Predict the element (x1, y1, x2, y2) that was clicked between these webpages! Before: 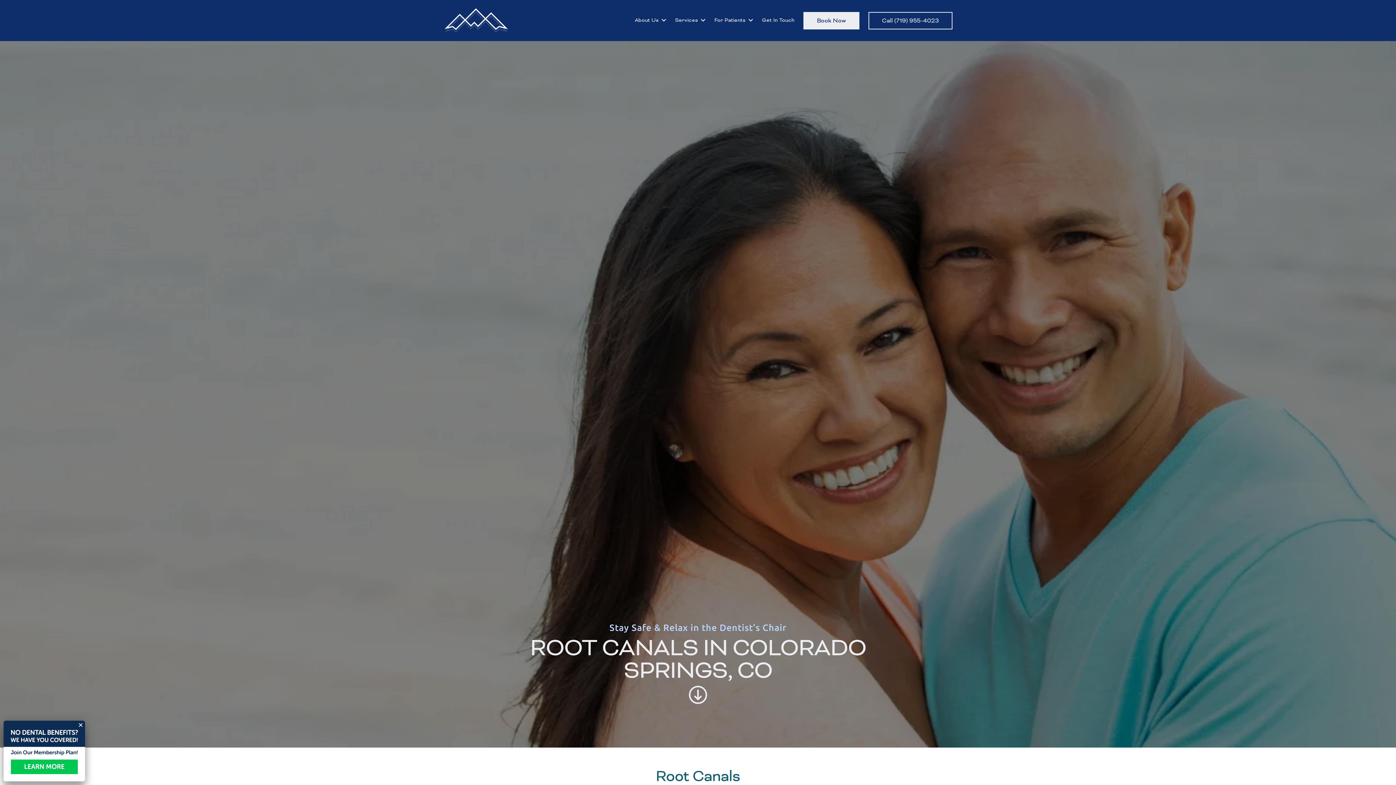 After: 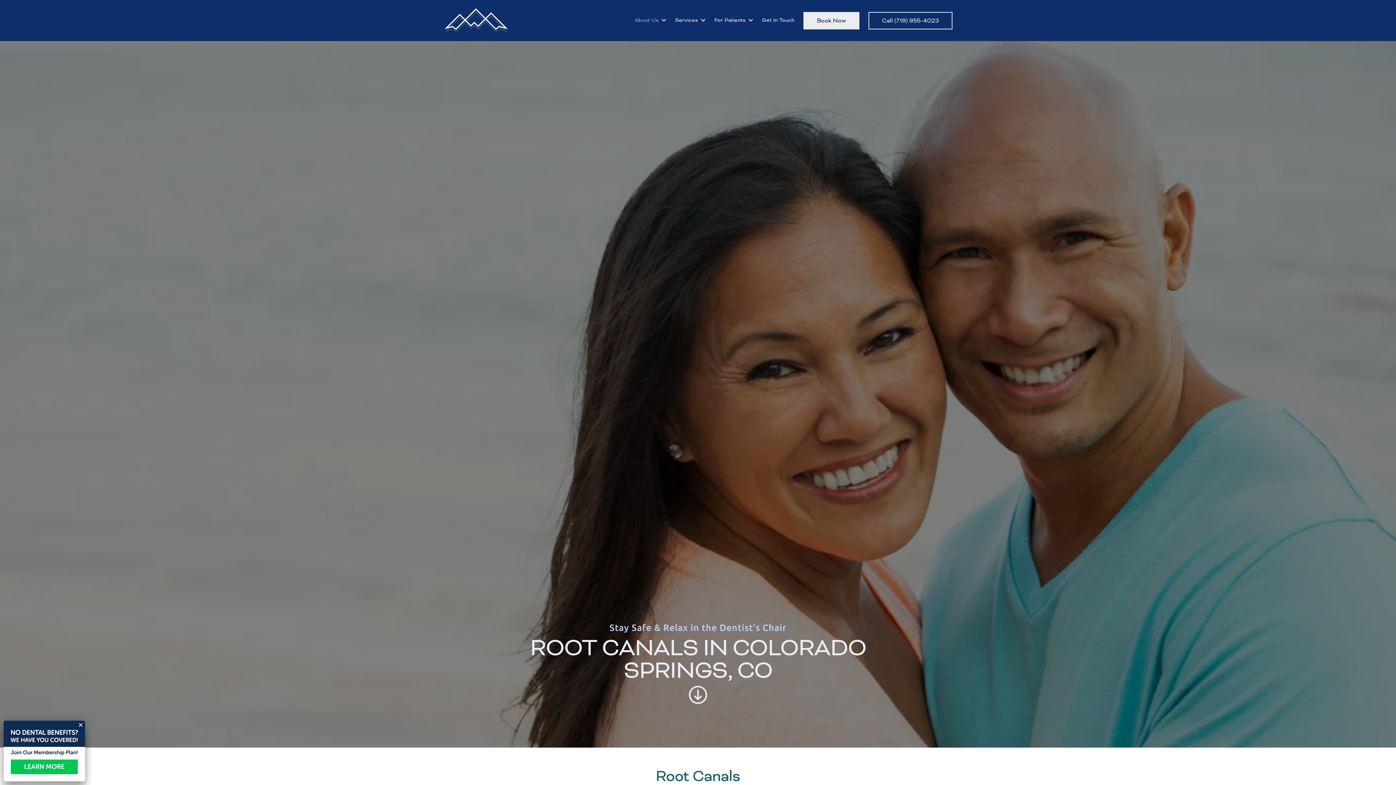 Action: label: About Us
 bbox: (633, 13, 666, 27)